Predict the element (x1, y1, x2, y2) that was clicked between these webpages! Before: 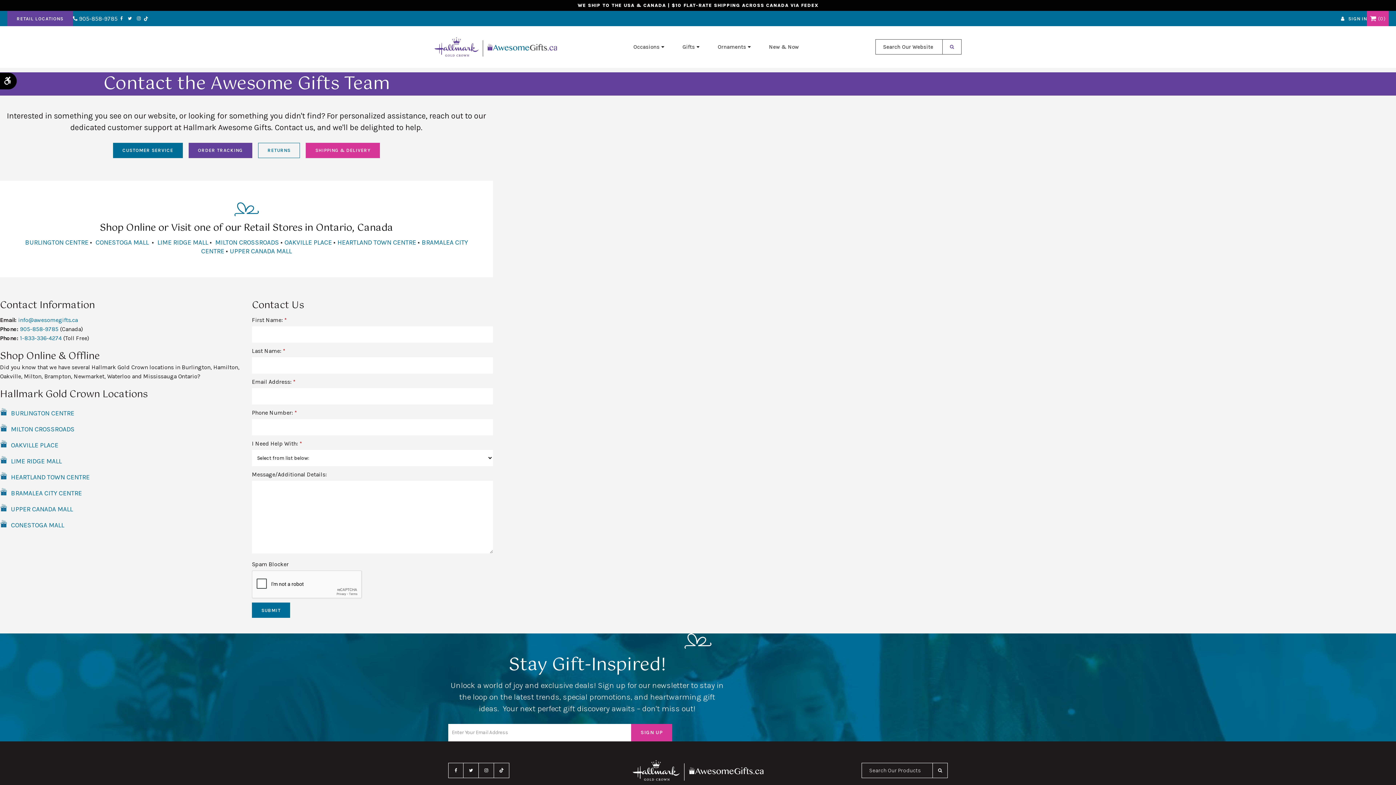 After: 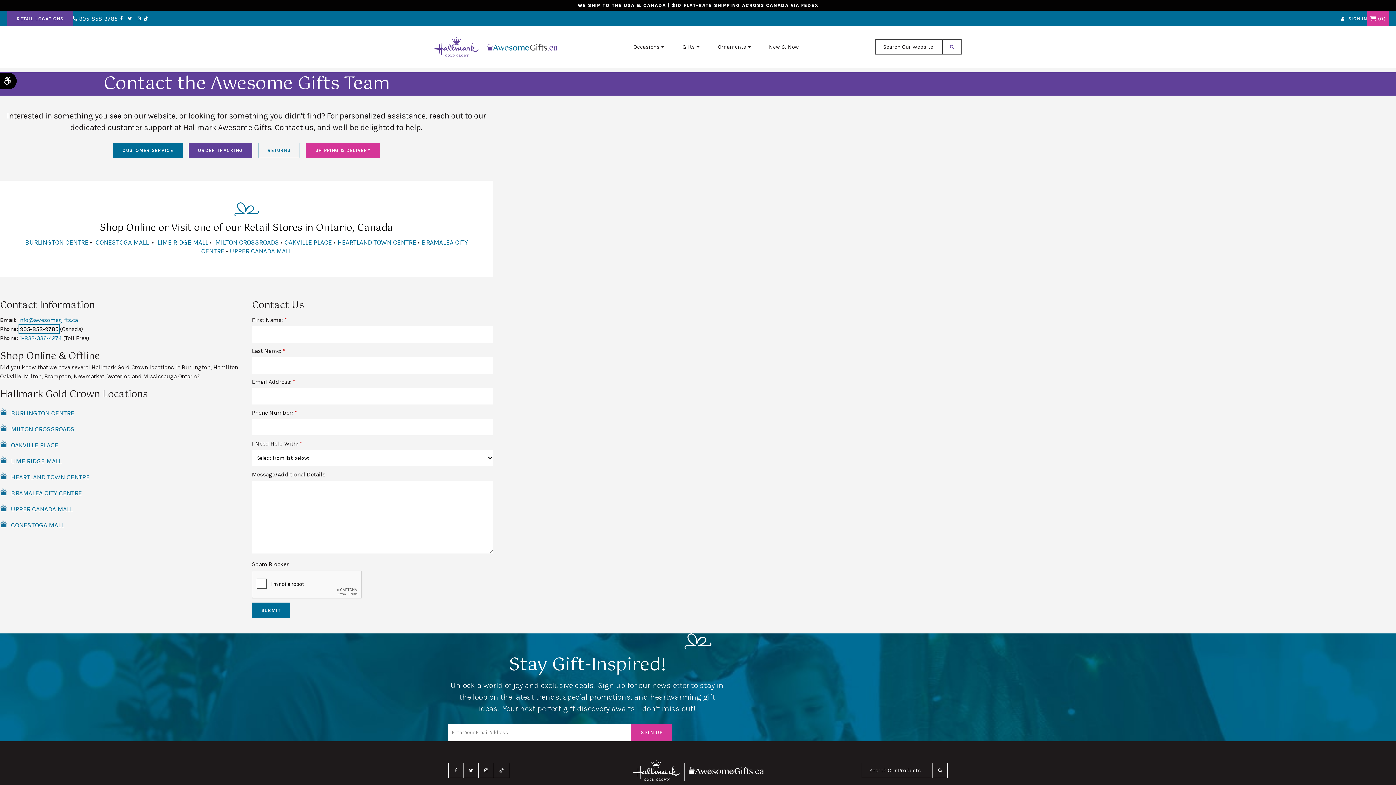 Action: label: 905-858-9785 bbox: (20, 325, 58, 332)